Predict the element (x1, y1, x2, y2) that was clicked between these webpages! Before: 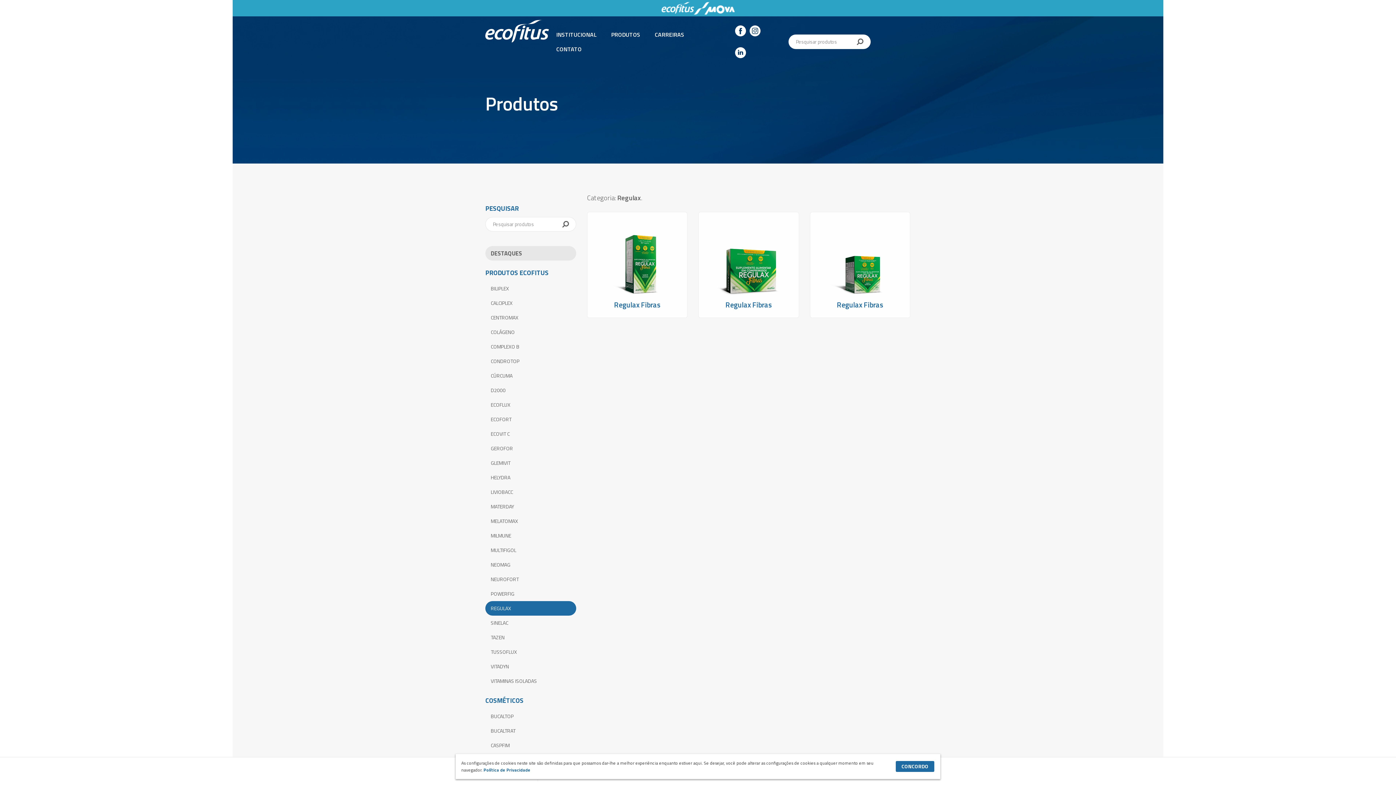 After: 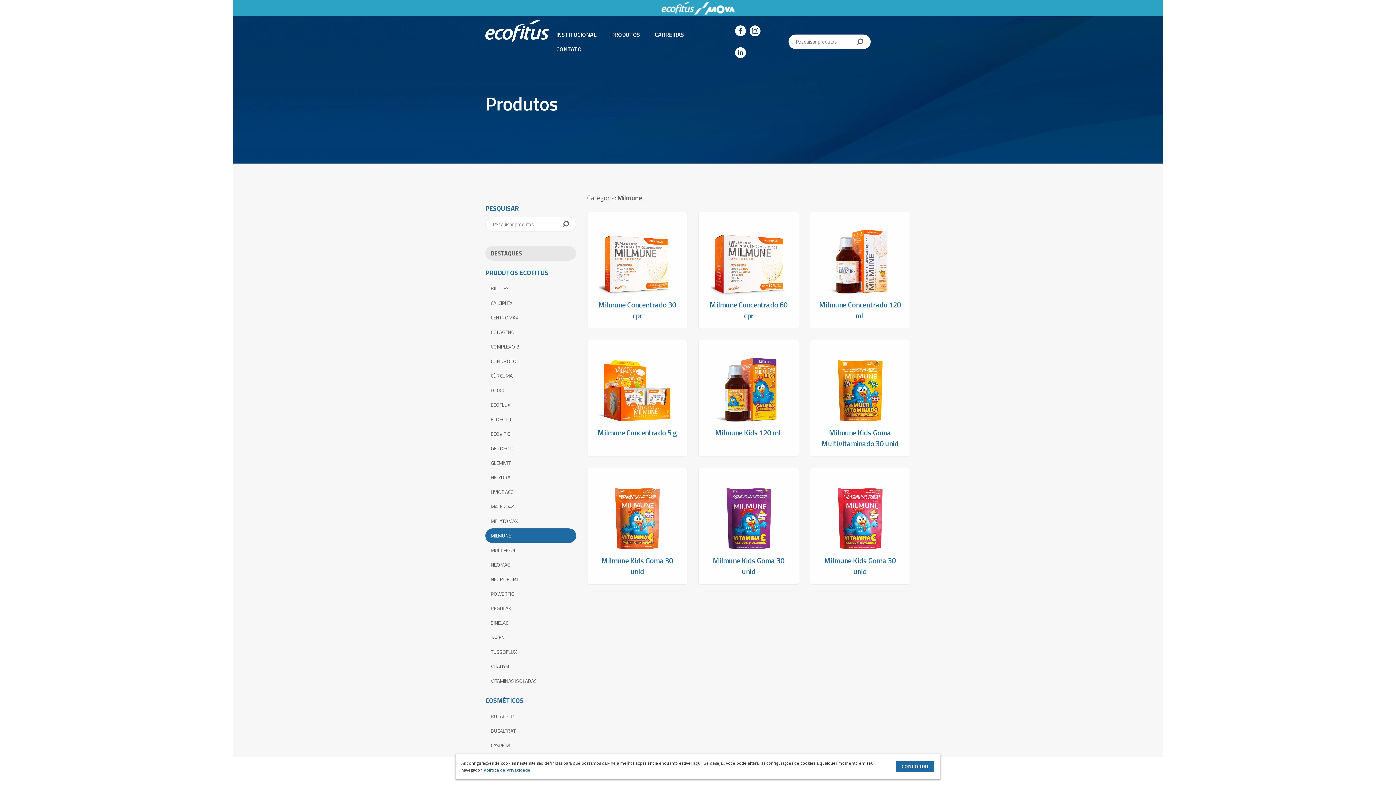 Action: bbox: (485, 528, 576, 543) label: MILMUNE